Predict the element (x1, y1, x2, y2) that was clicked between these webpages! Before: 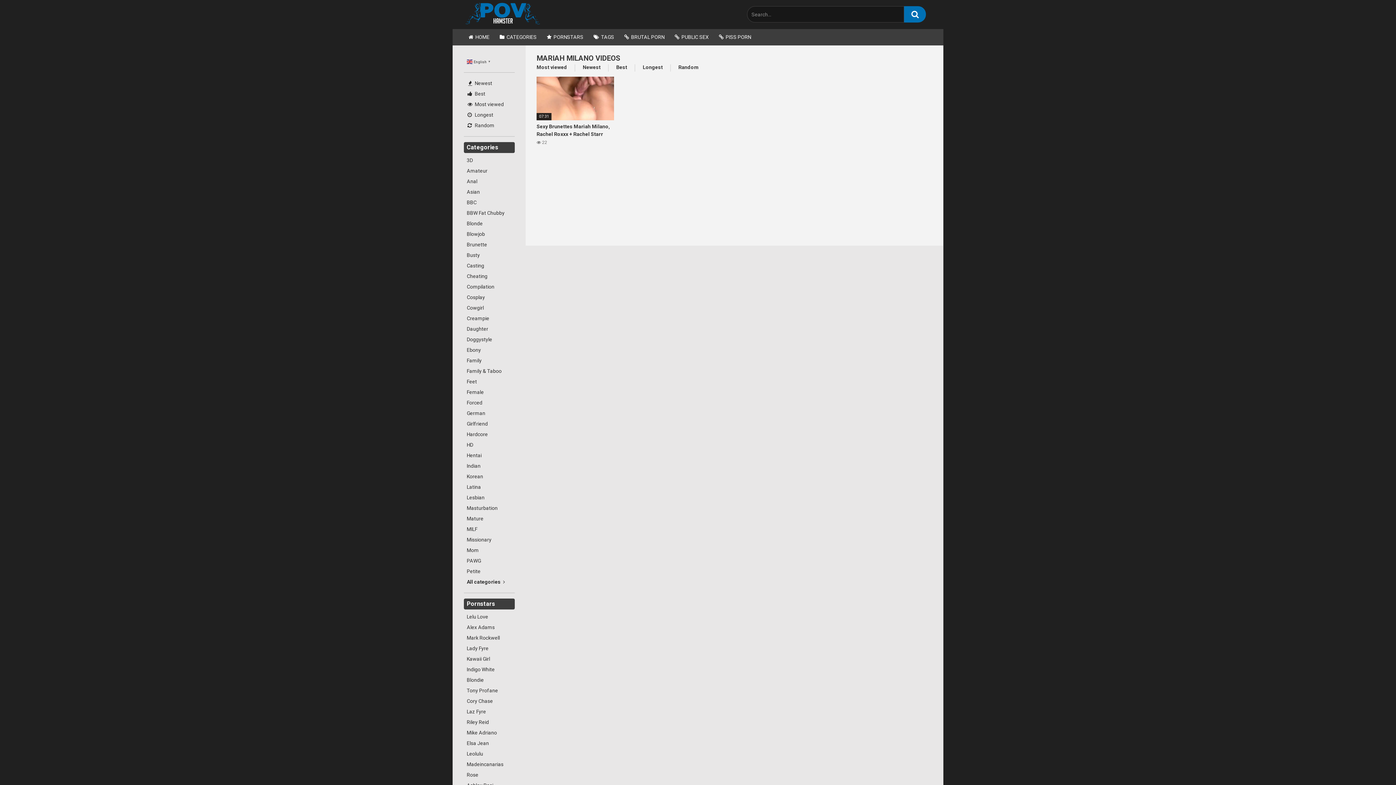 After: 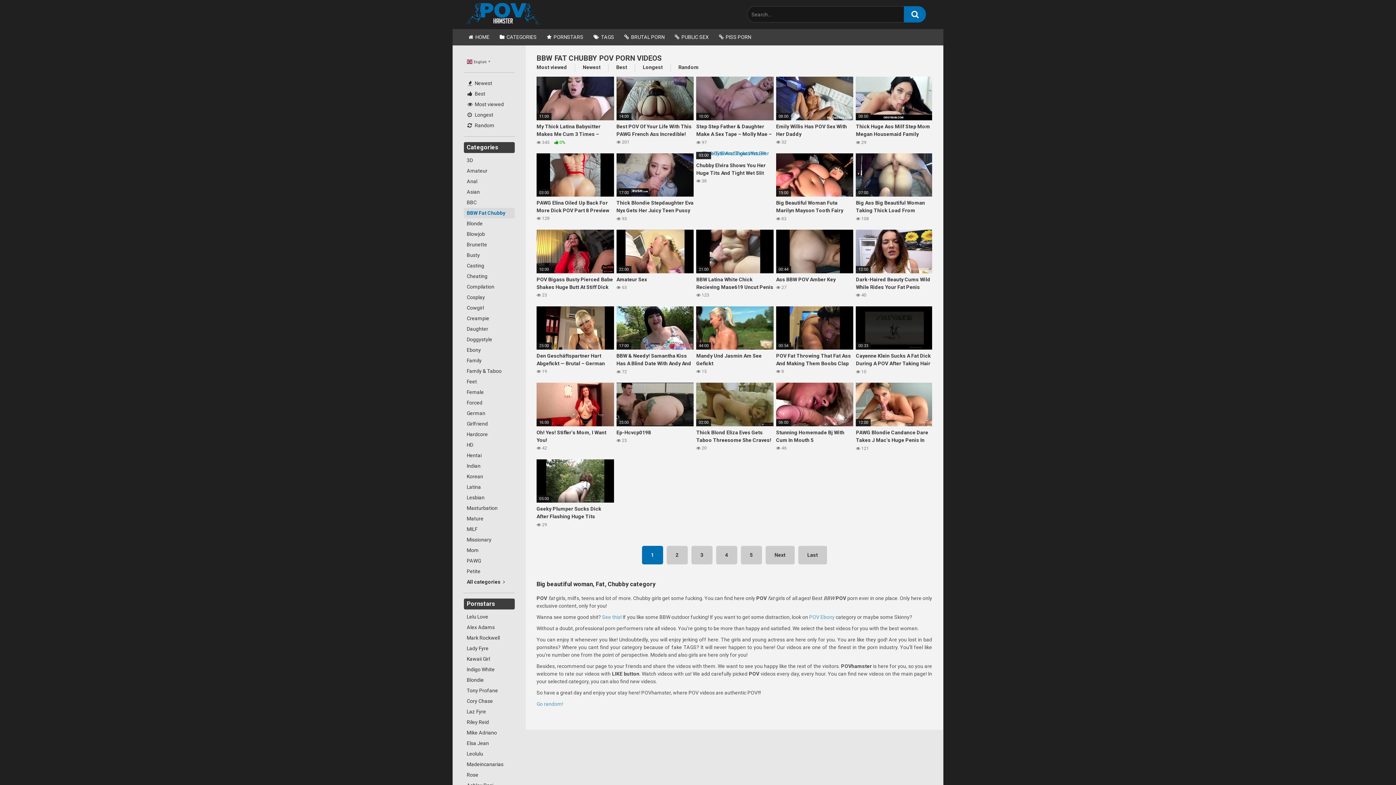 Action: label: BBW Fat Chubby bbox: (464, 208, 514, 218)